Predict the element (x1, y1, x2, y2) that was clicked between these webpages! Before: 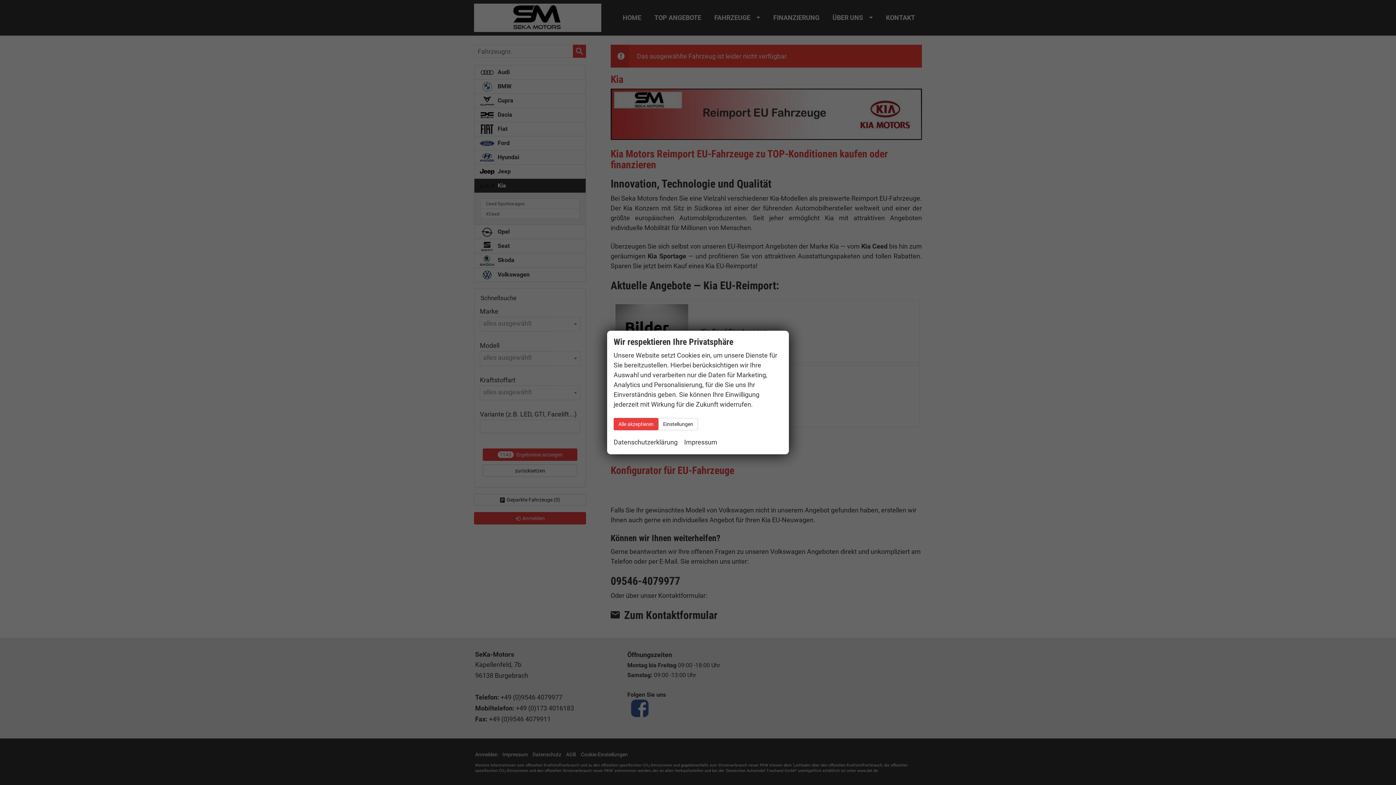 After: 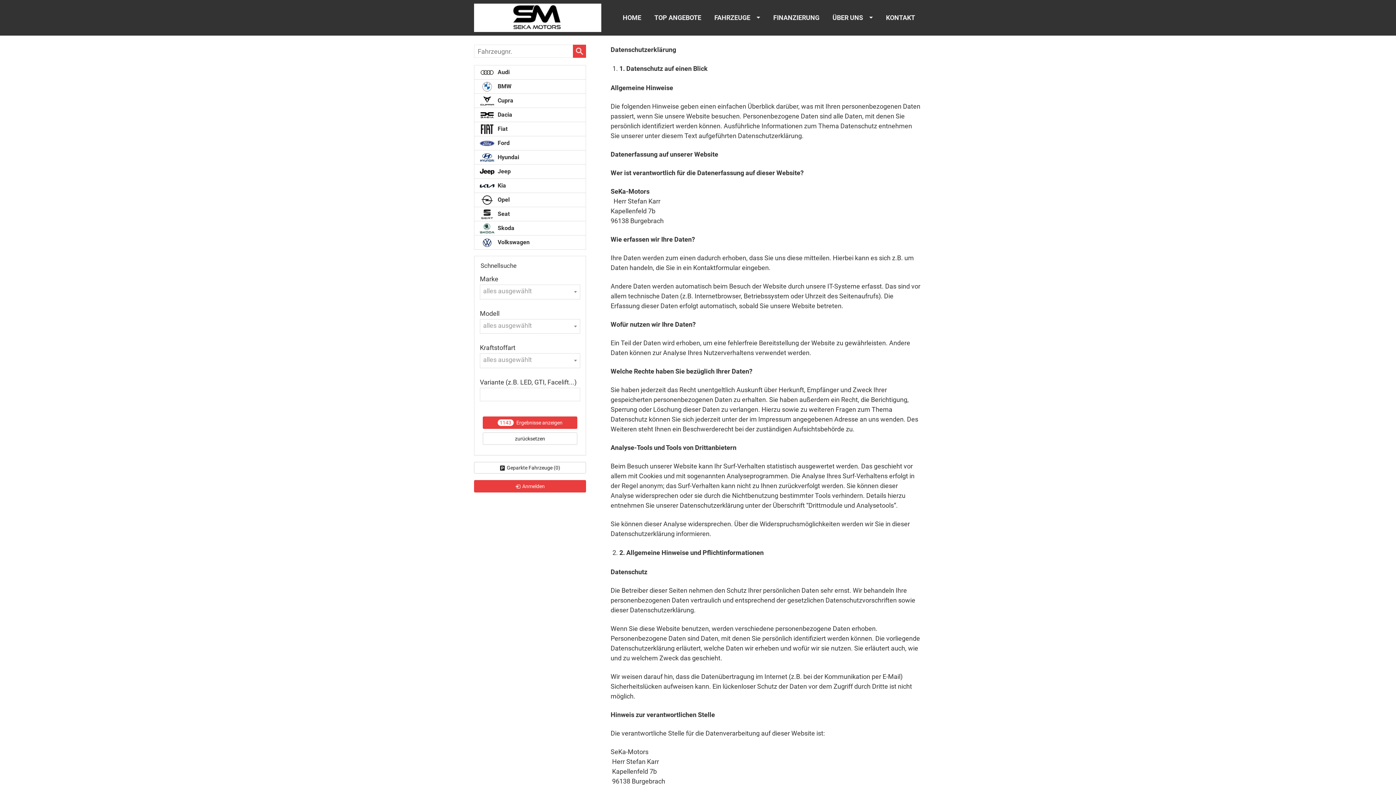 Action: label: Datenschutzerklärung bbox: (613, 437, 677, 448)